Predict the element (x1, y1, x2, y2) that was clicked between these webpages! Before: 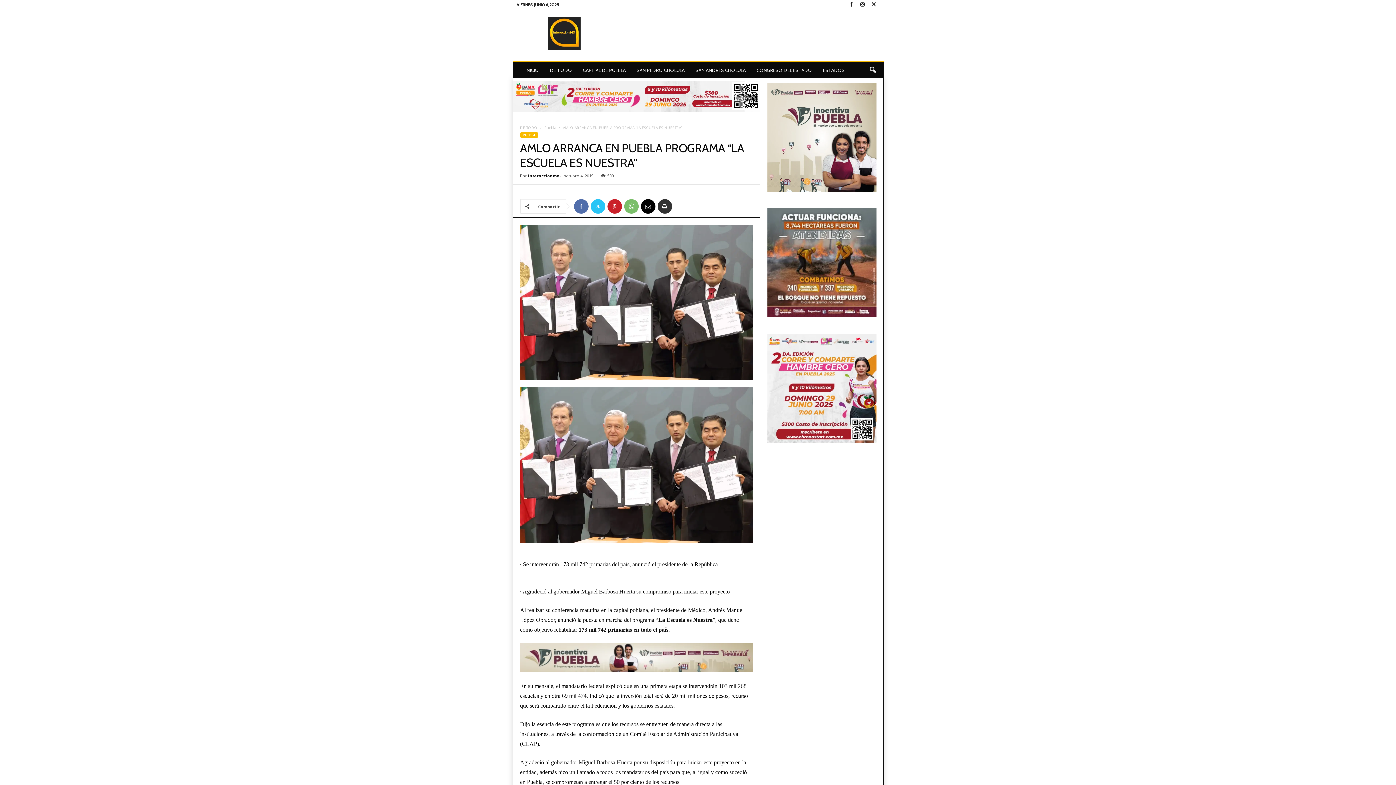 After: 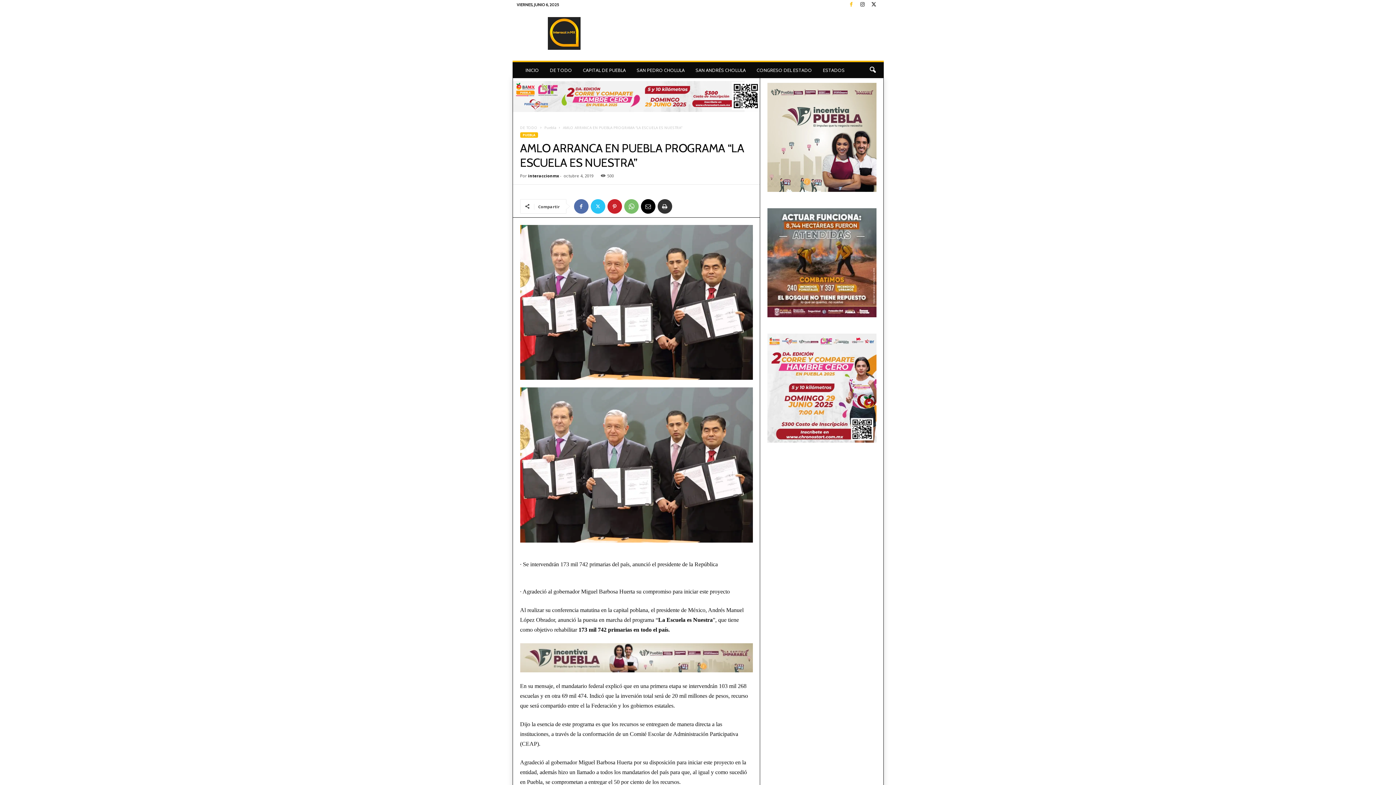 Action: bbox: (847, 0, 855, 9)